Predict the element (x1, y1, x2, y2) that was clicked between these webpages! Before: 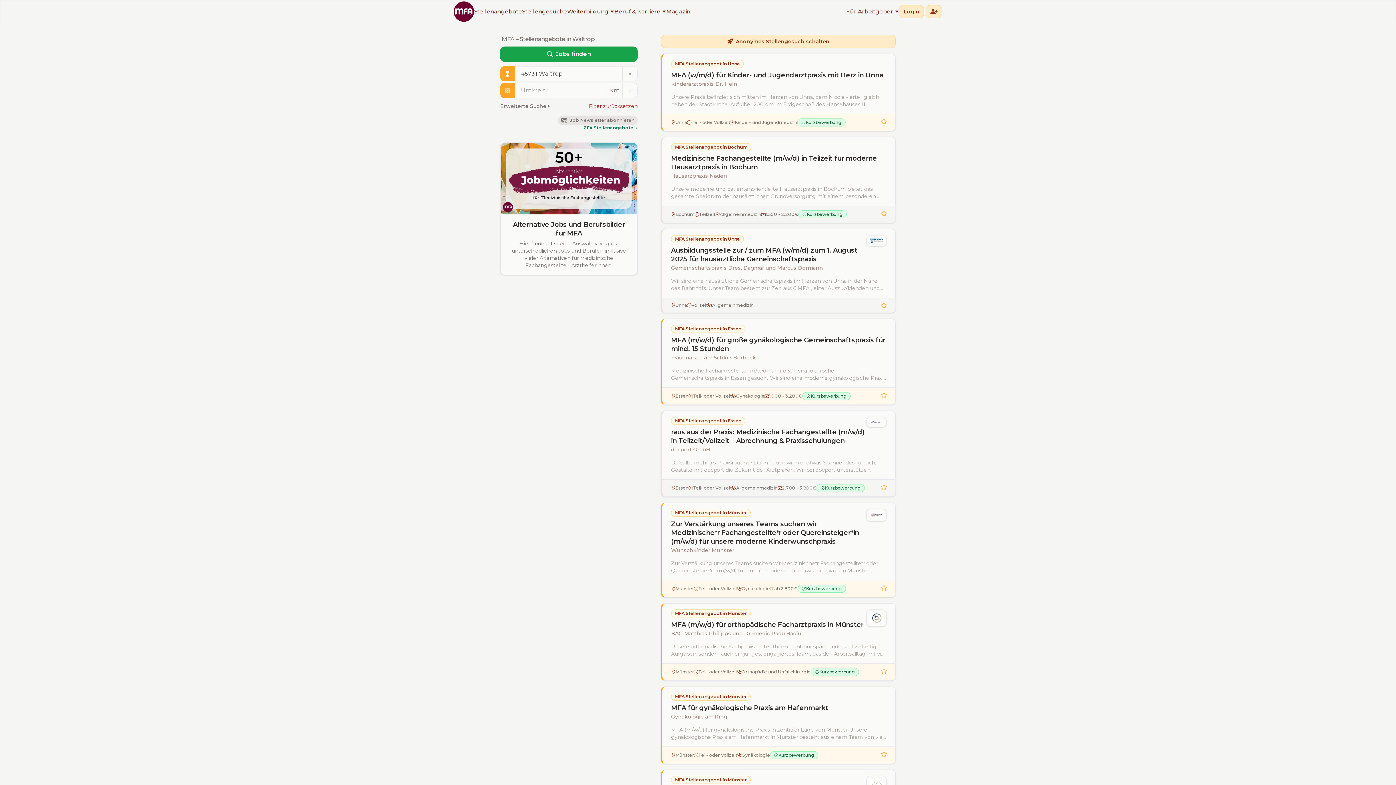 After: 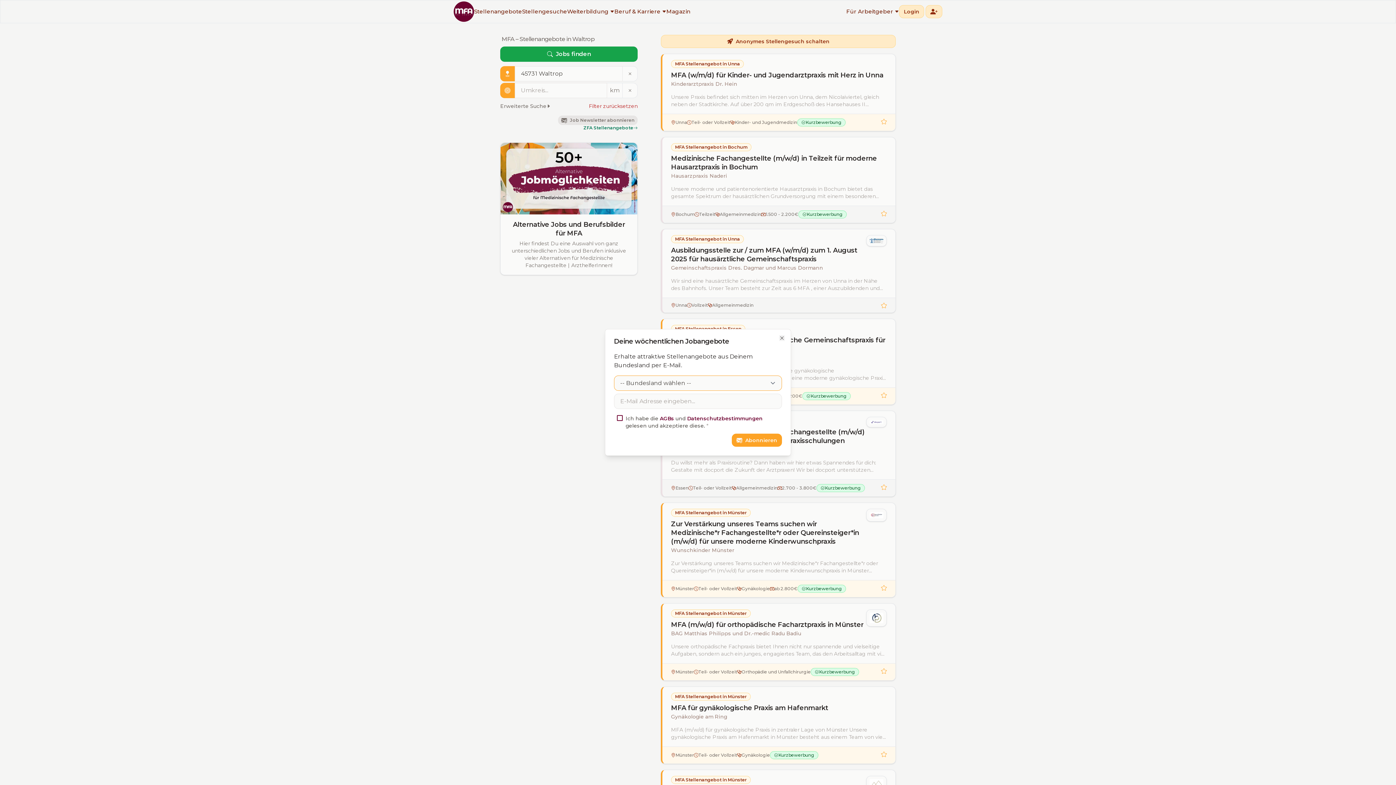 Action: bbox: (558, 115, 637, 125) label: Job Newsletter abonnieren